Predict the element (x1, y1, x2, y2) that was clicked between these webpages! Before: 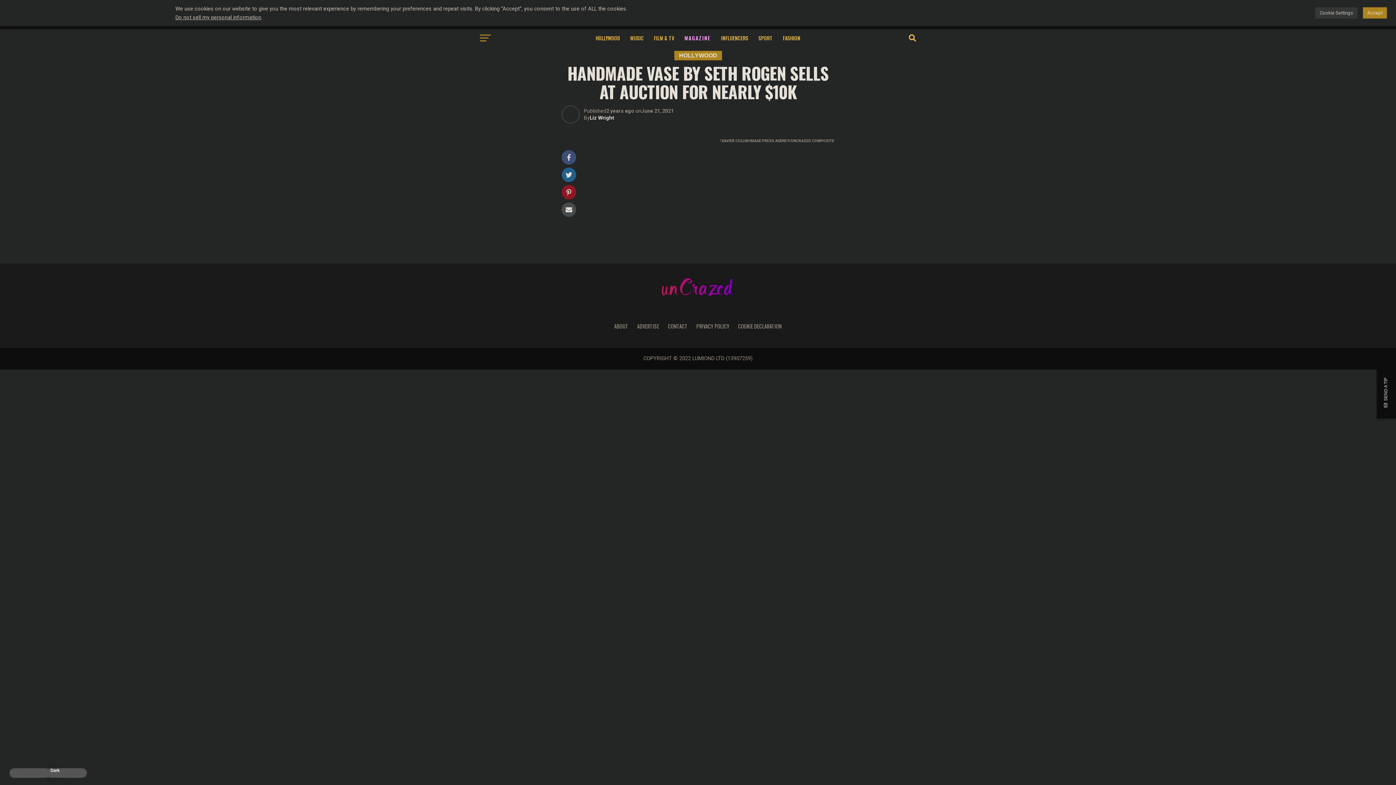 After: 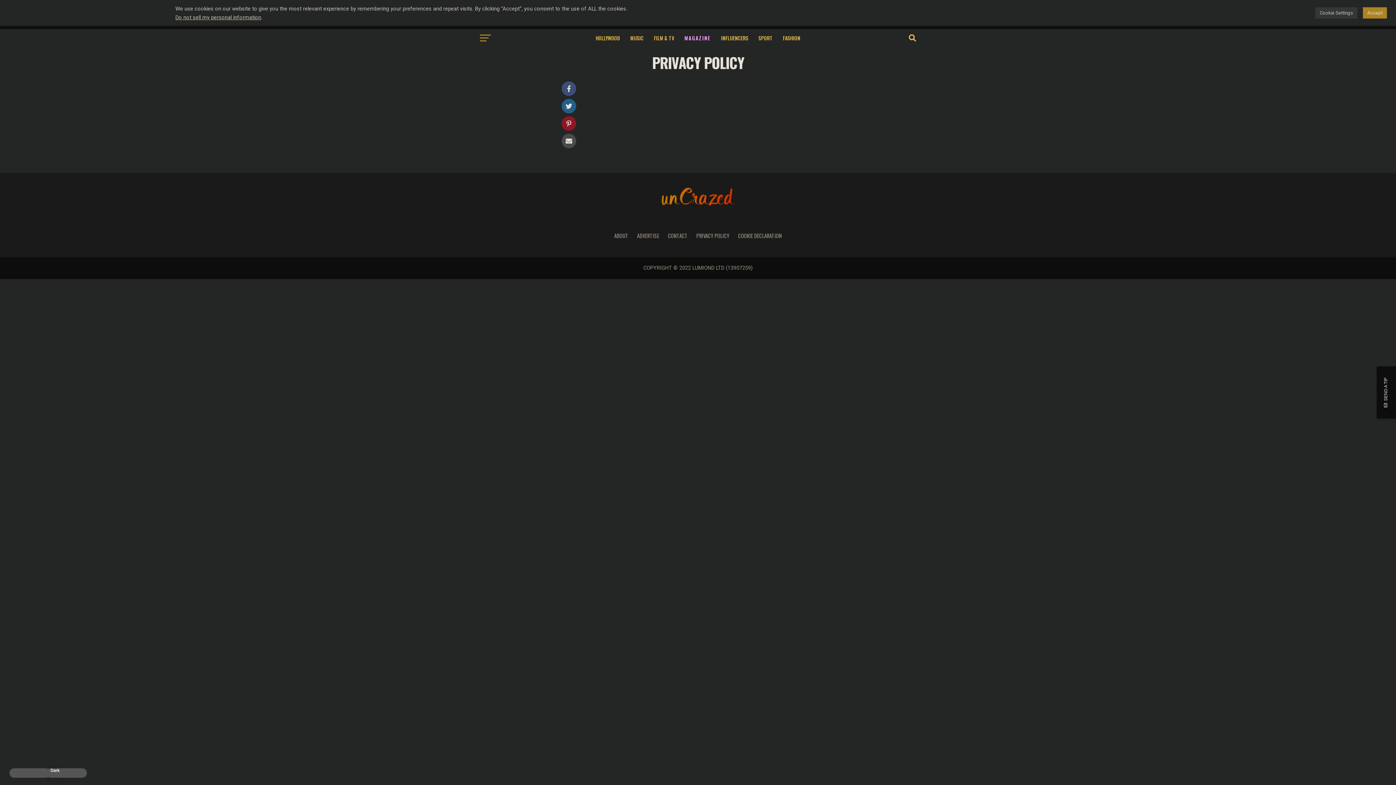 Action: bbox: (696, 322, 729, 330) label: PRIVACY POLICY